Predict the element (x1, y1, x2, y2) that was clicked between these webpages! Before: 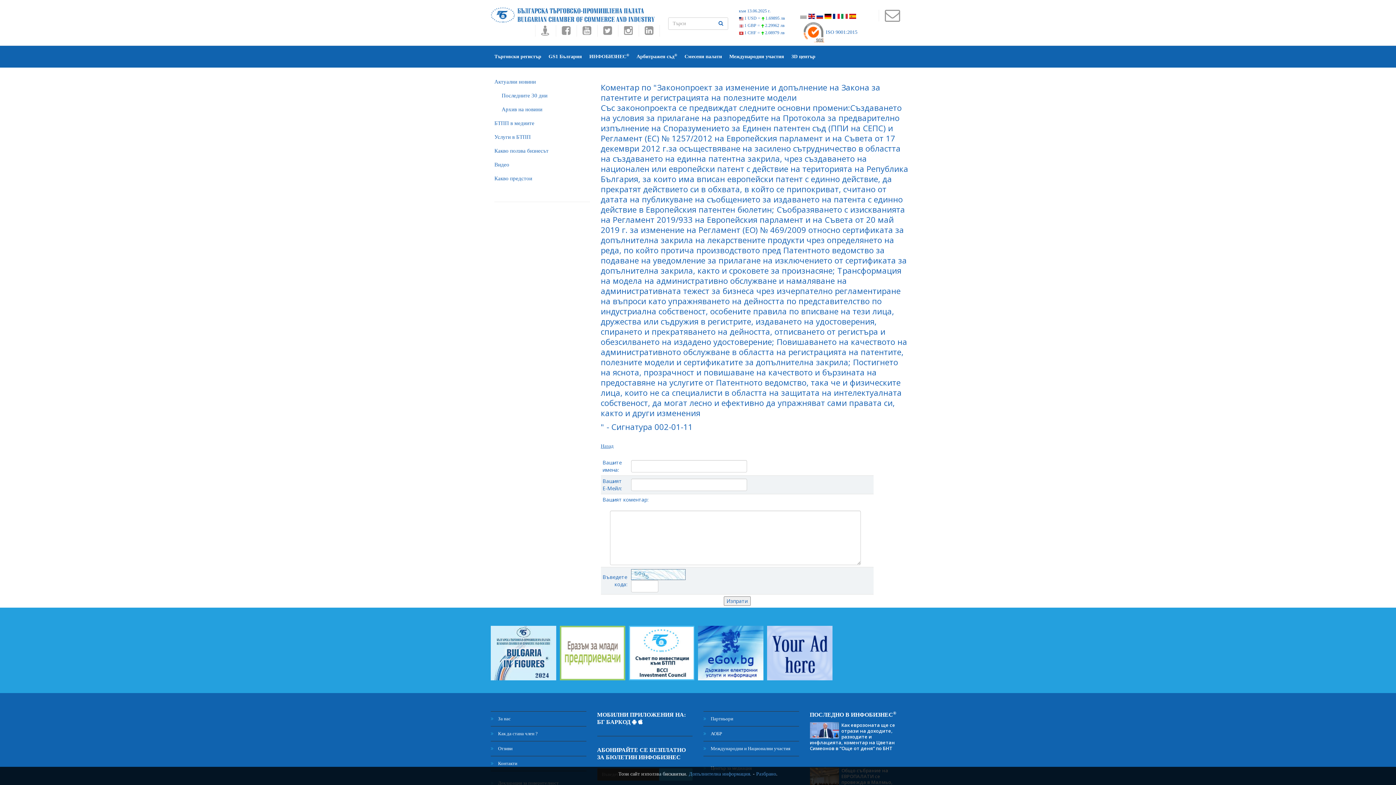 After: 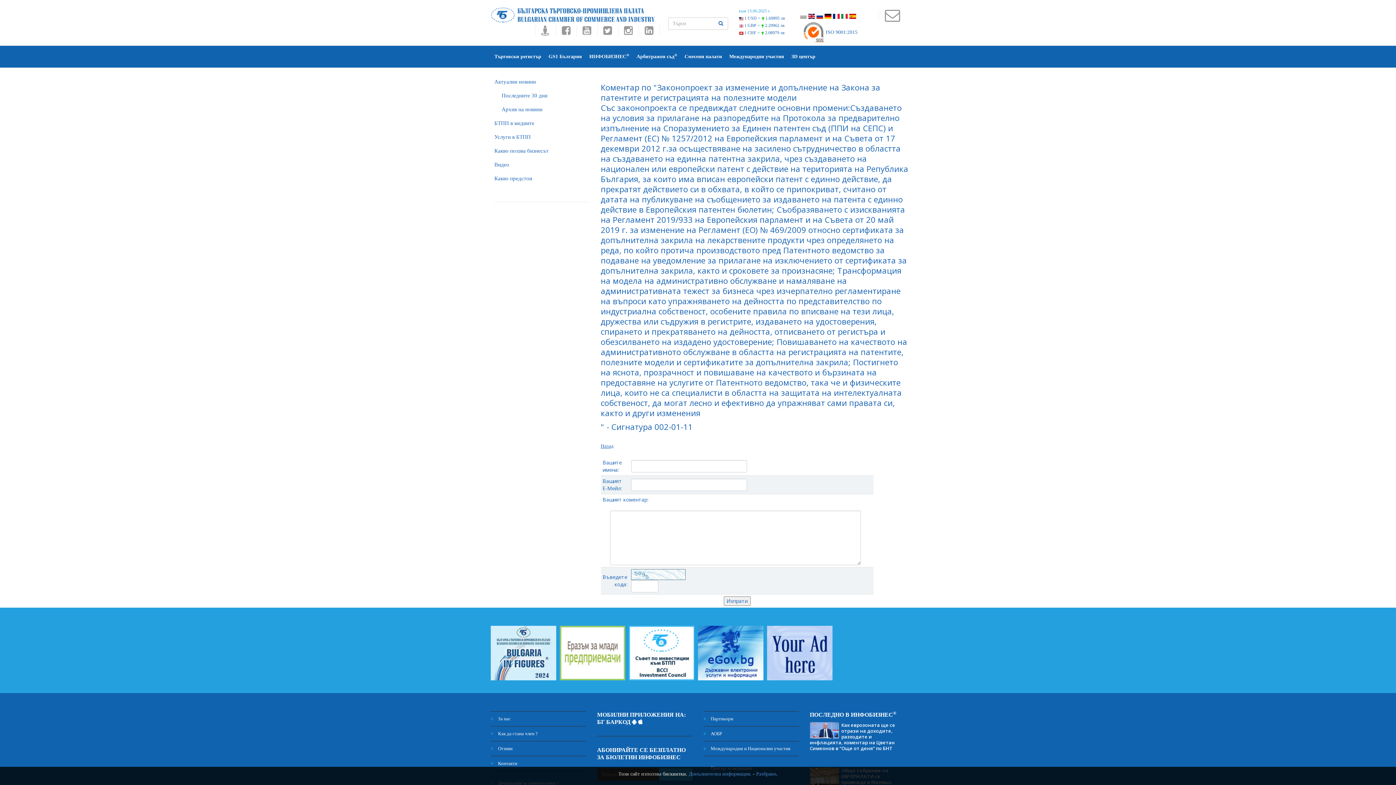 Action: bbox: (739, 8, 770, 13) label: към 13.06.2025 г.